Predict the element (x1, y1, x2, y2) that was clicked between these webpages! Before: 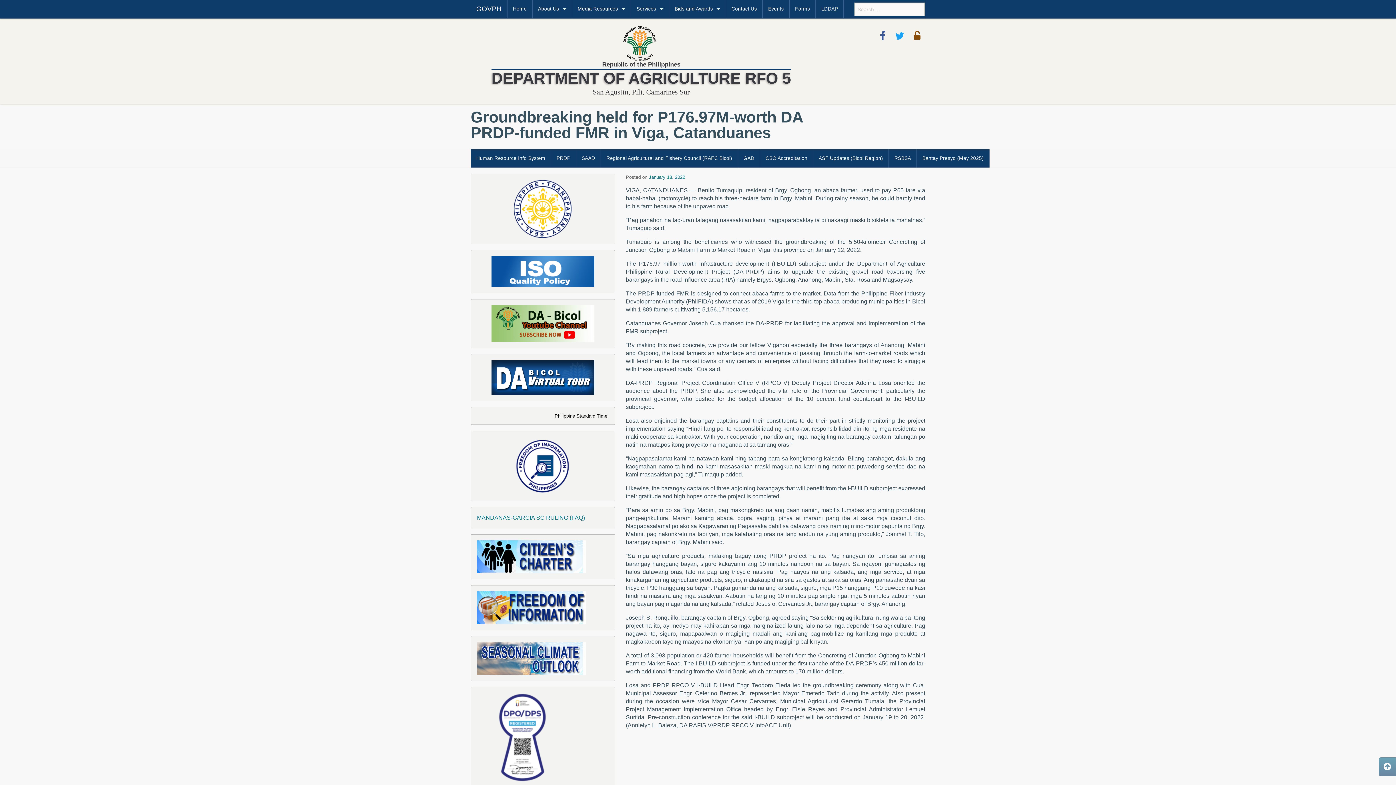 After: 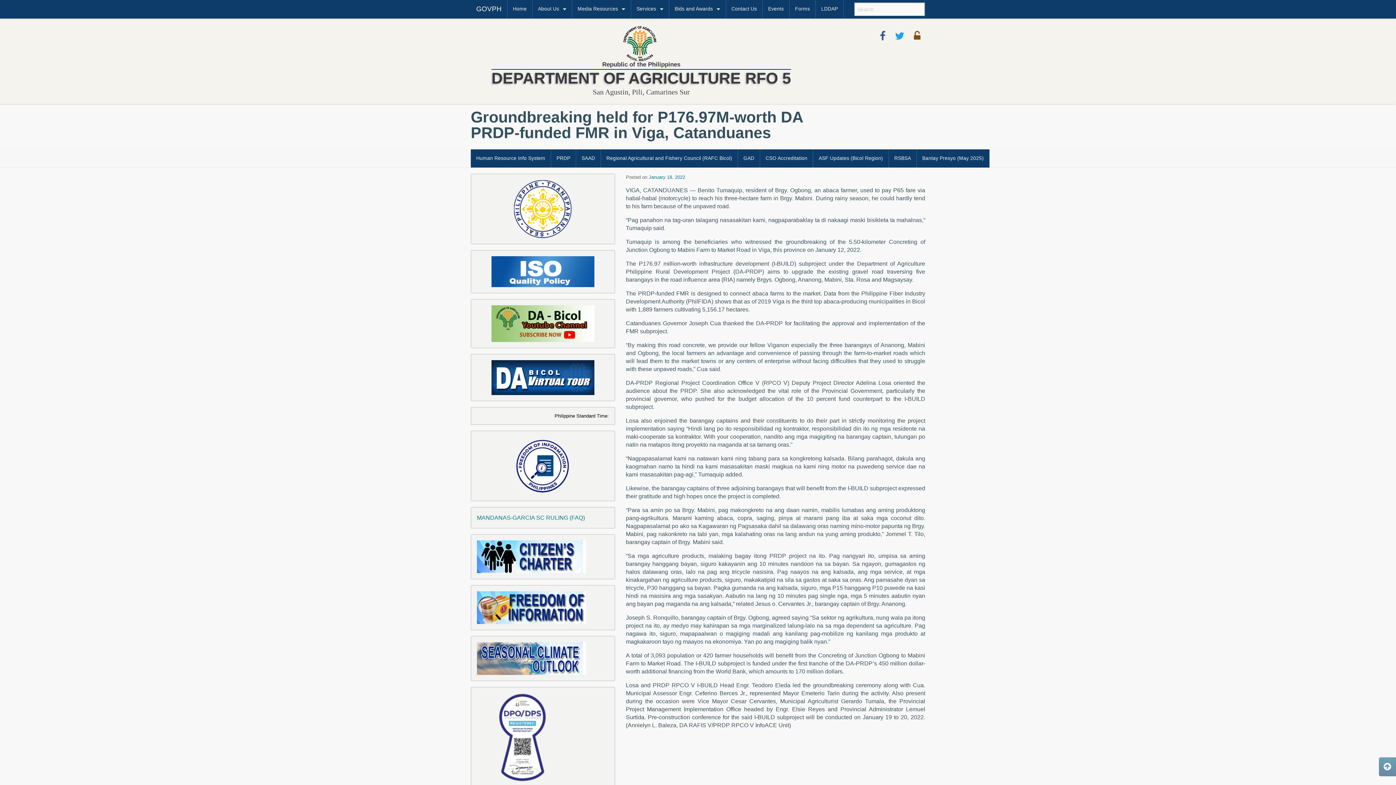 Action: bbox: (491, 334, 594, 340)